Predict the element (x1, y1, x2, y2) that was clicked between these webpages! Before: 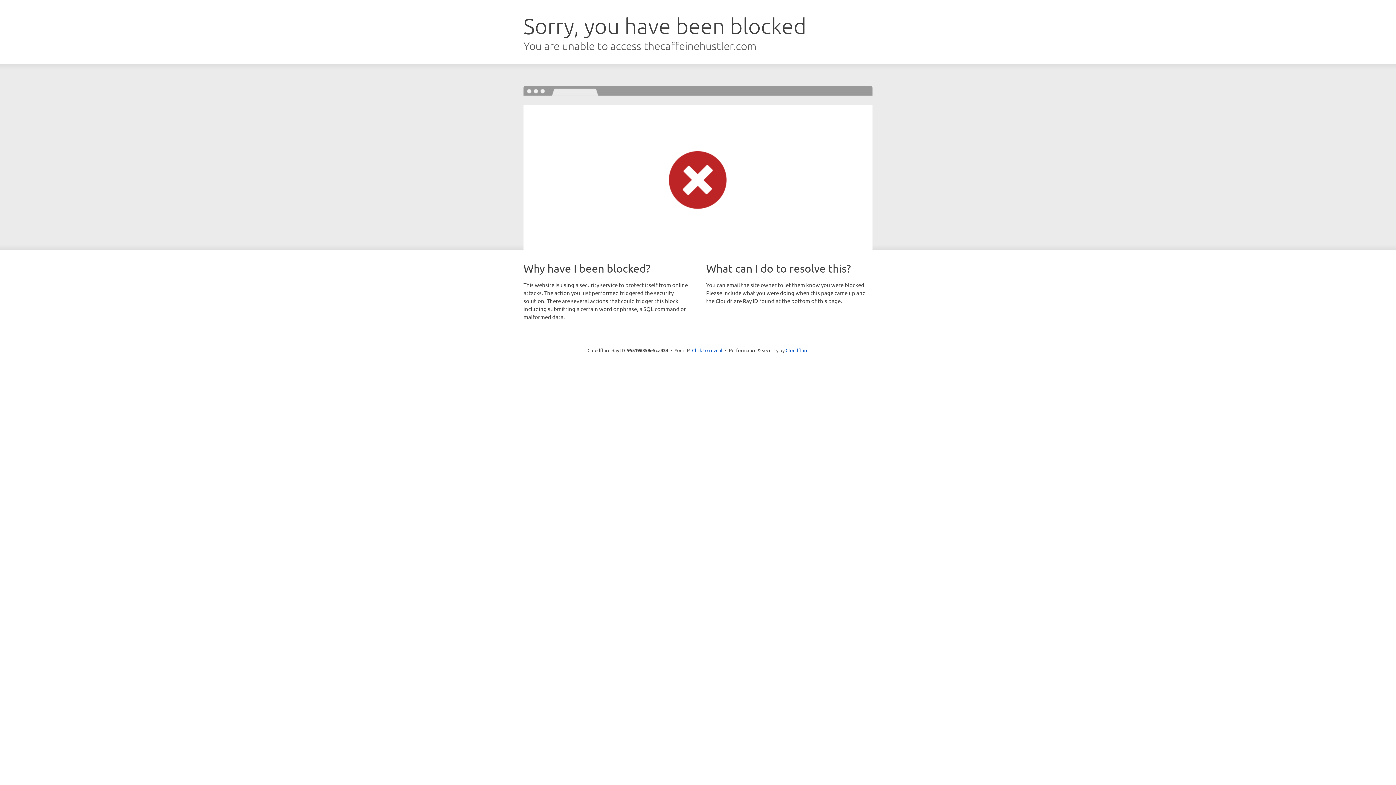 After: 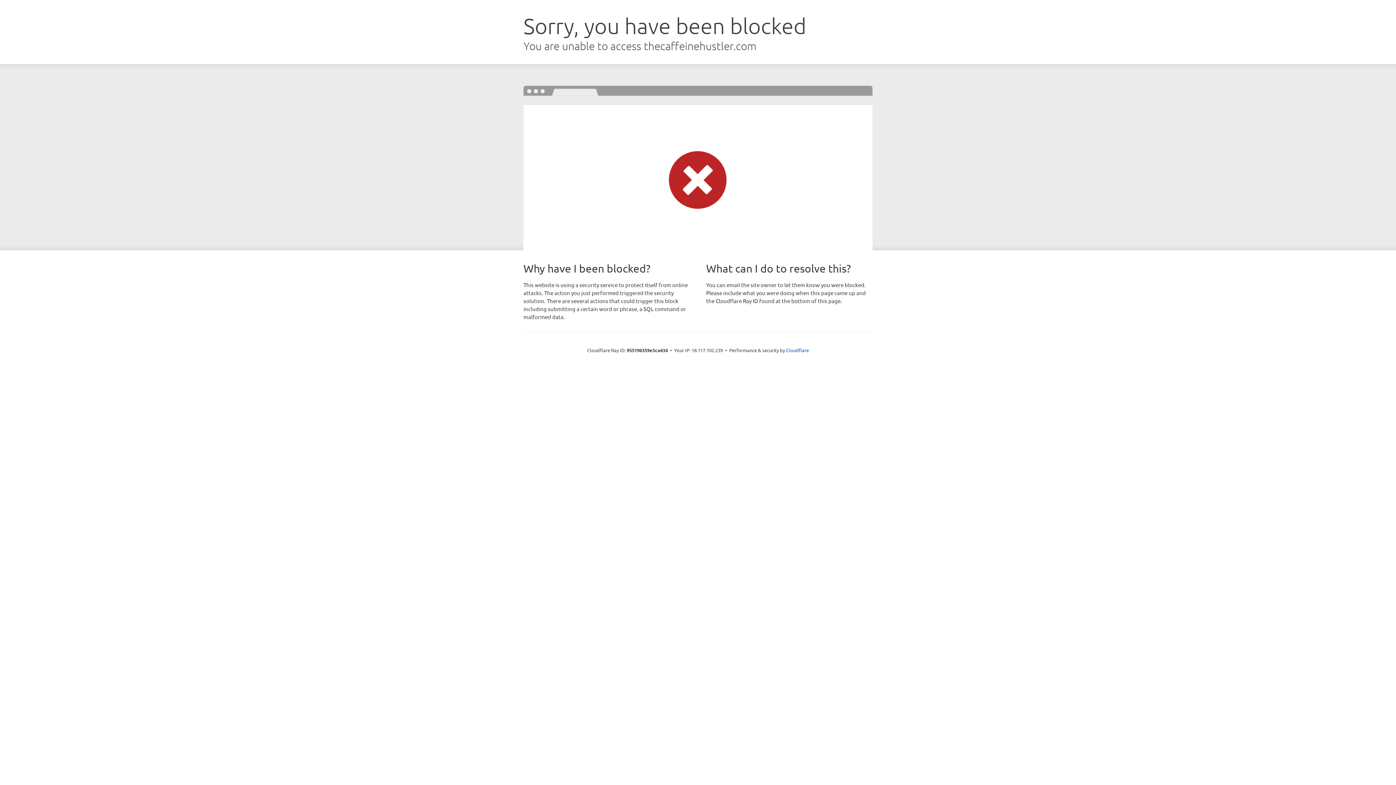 Action: label: Click to reveal bbox: (692, 346, 722, 353)